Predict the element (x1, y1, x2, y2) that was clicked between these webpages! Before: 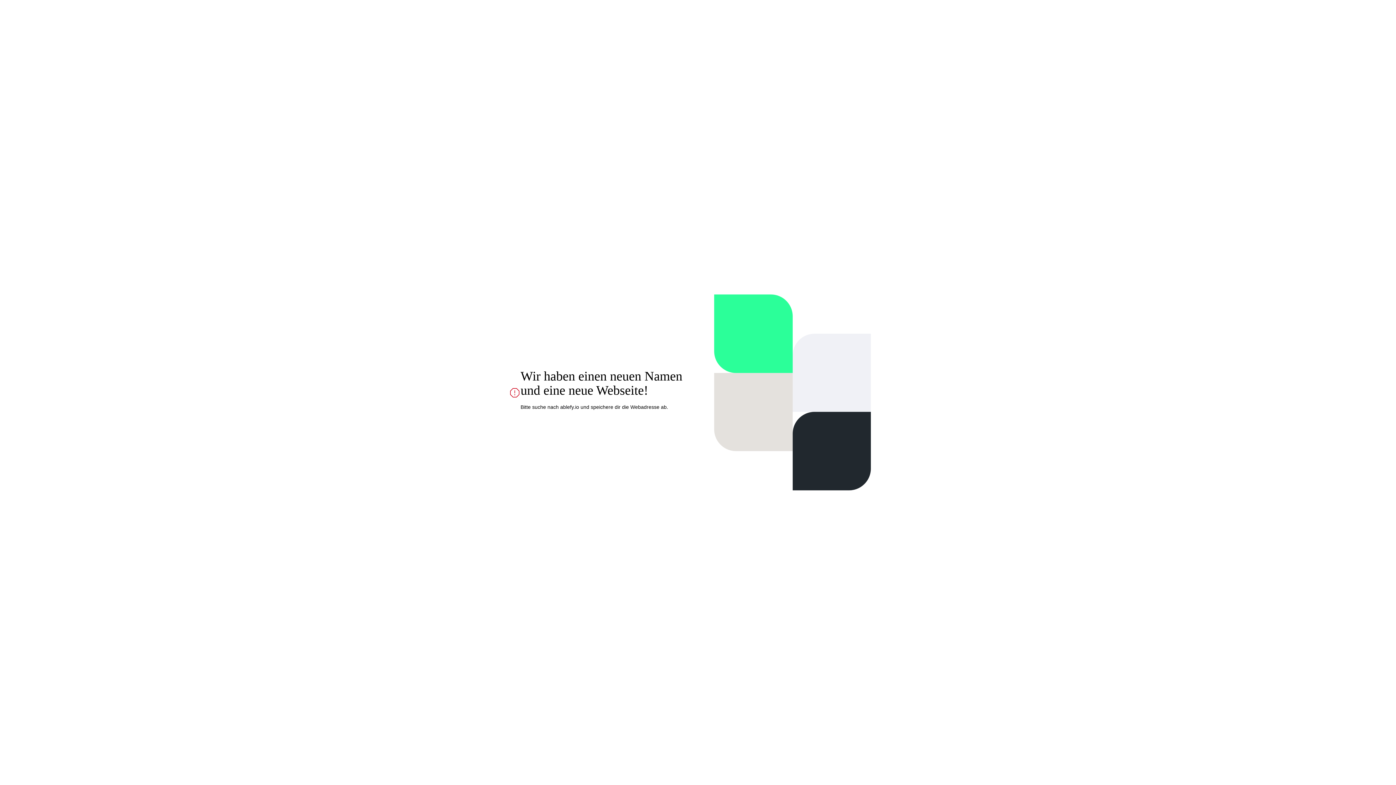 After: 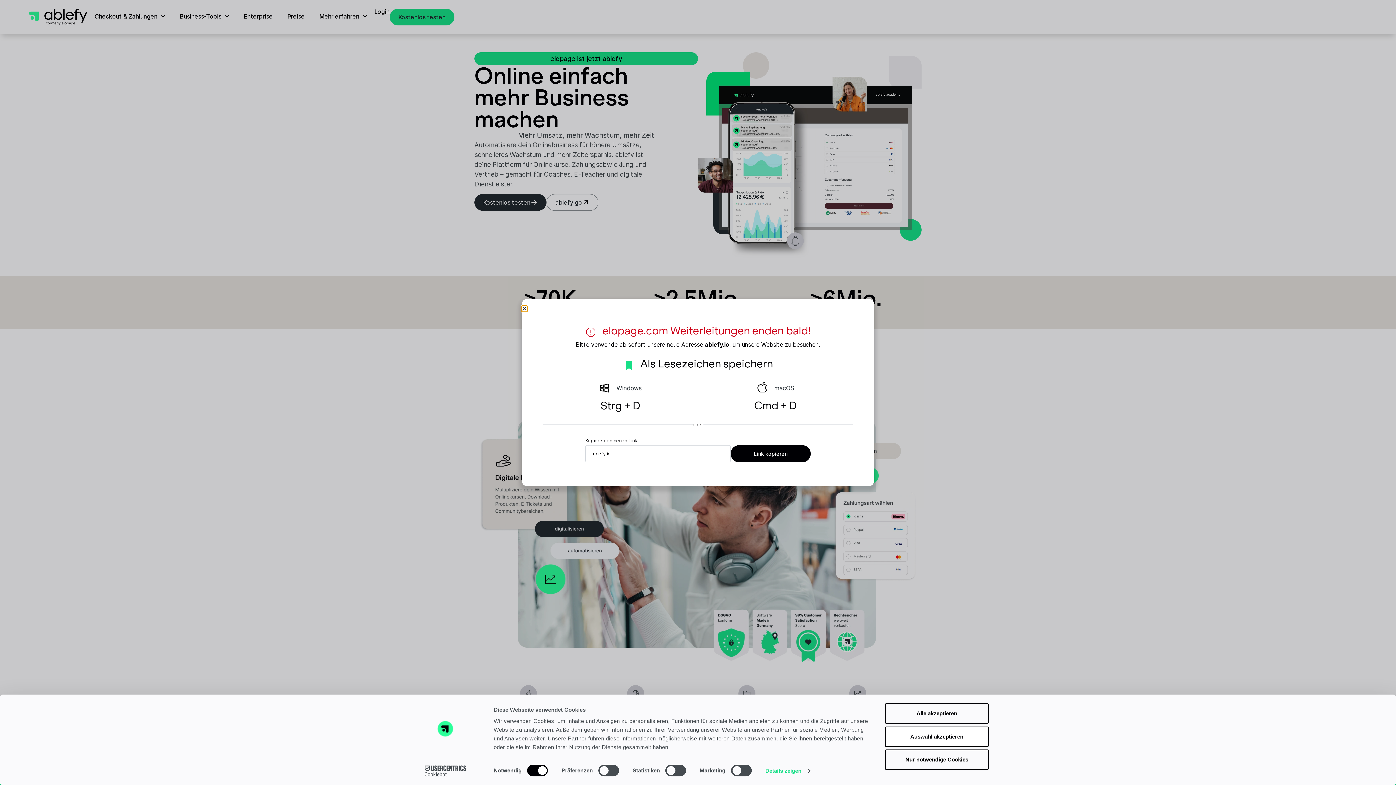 Action: label: ablefy.io bbox: (560, 404, 579, 410)